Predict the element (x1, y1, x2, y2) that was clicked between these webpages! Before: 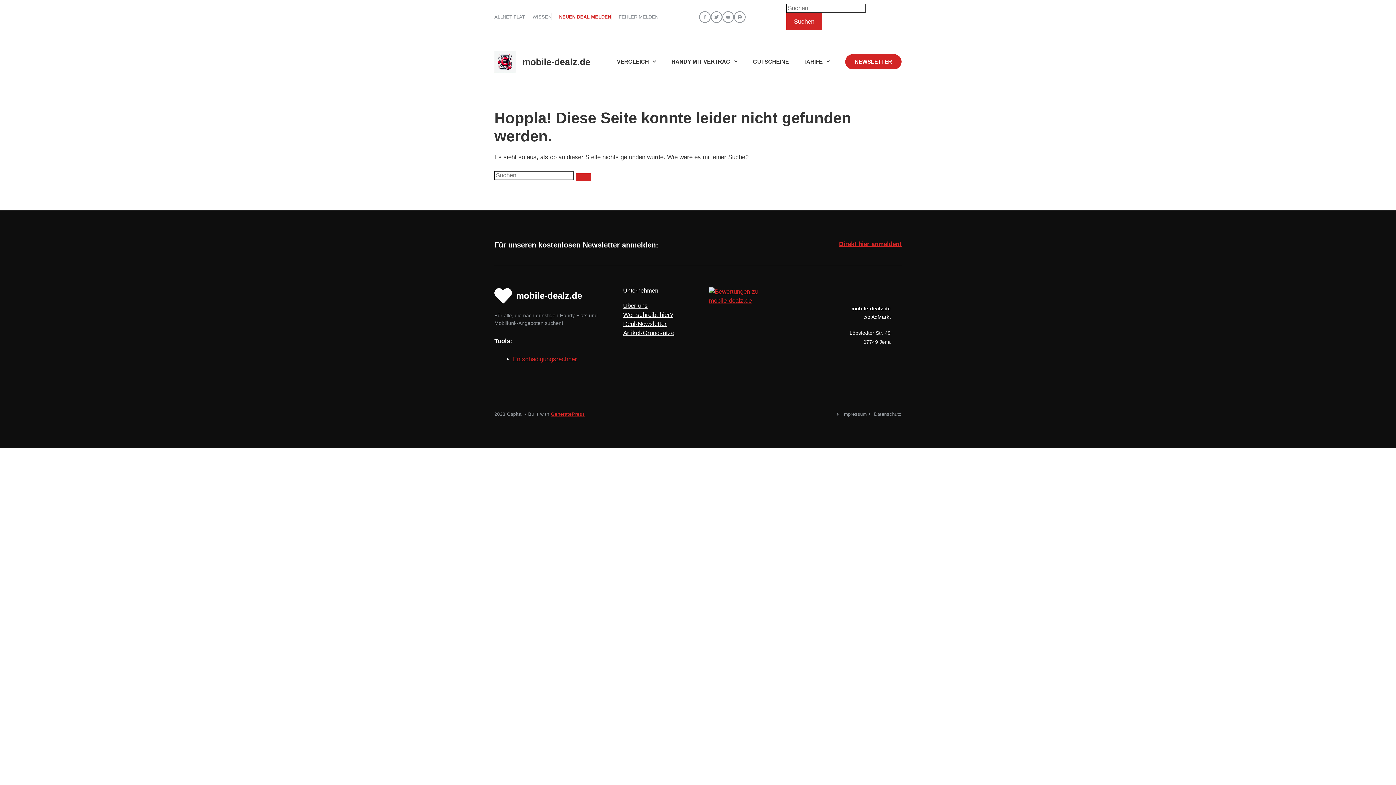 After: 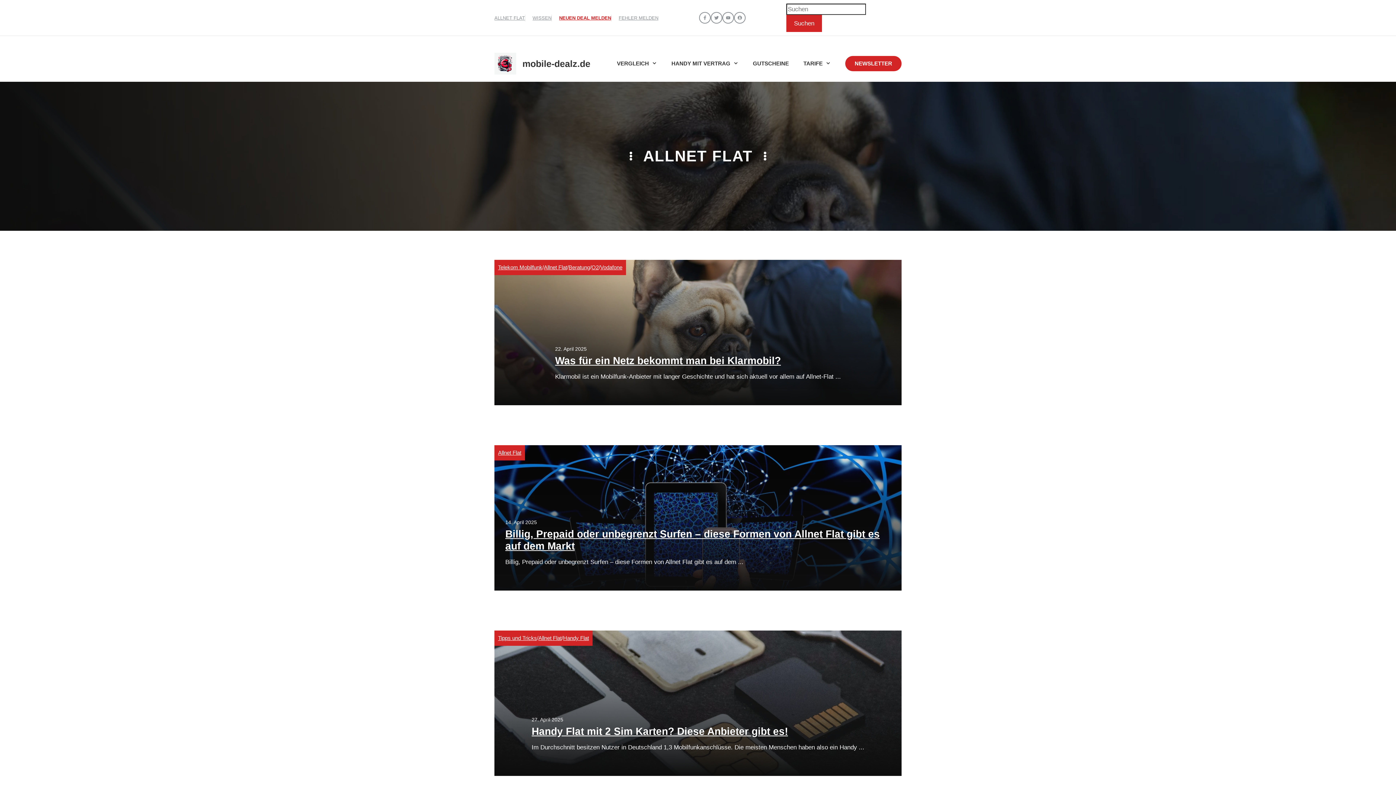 Action: bbox: (494, 14, 525, 19) label: ALLNET FLAT